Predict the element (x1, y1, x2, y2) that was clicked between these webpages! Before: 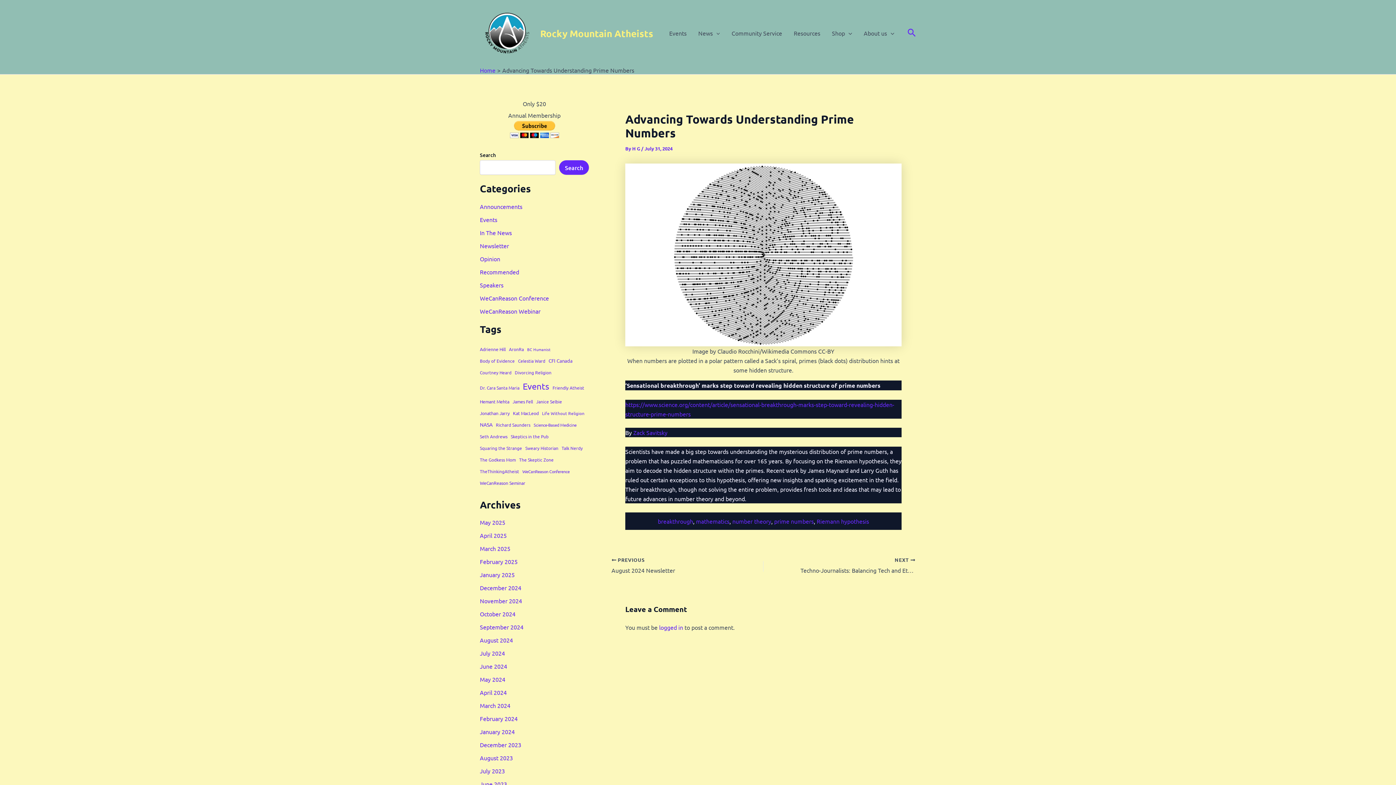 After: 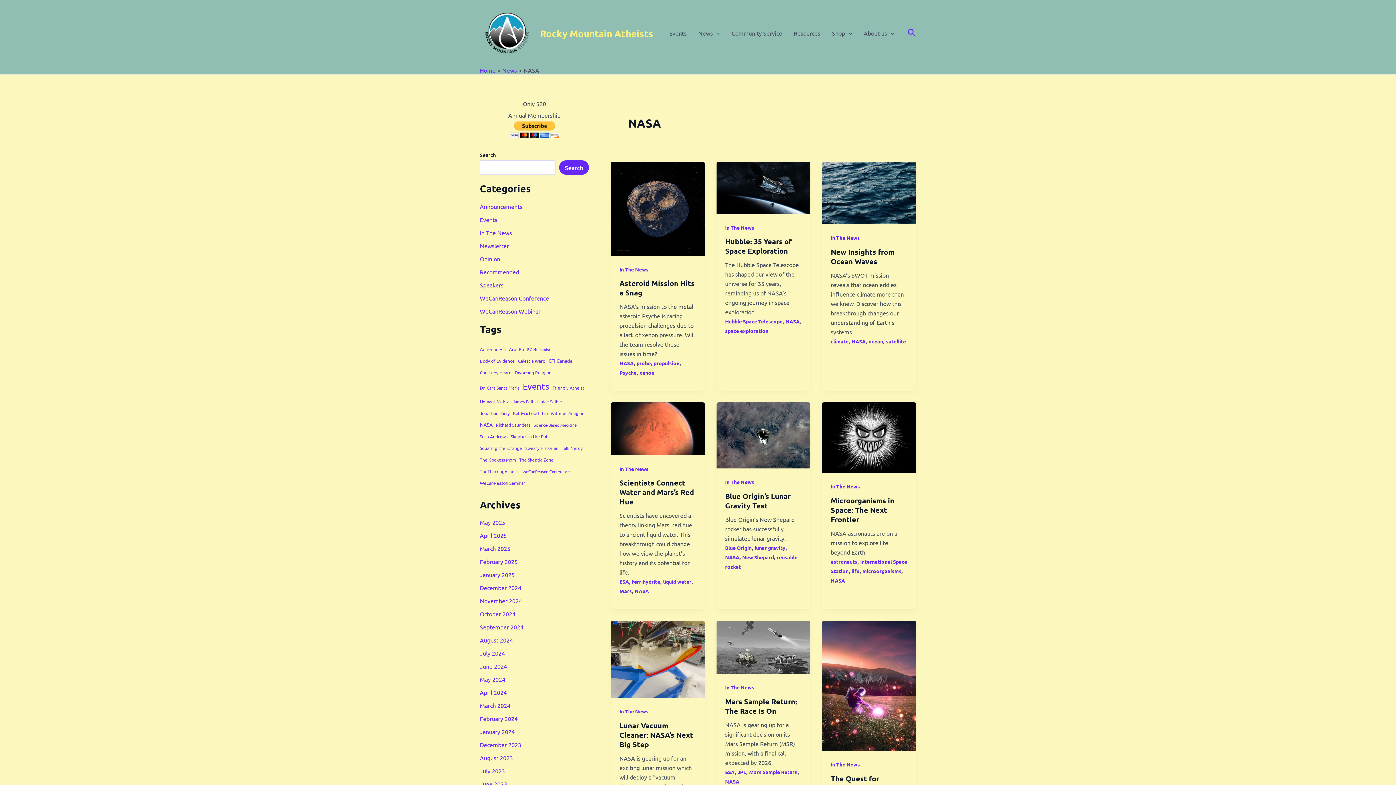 Action: label: NASA (28 items) bbox: (480, 419, 492, 429)